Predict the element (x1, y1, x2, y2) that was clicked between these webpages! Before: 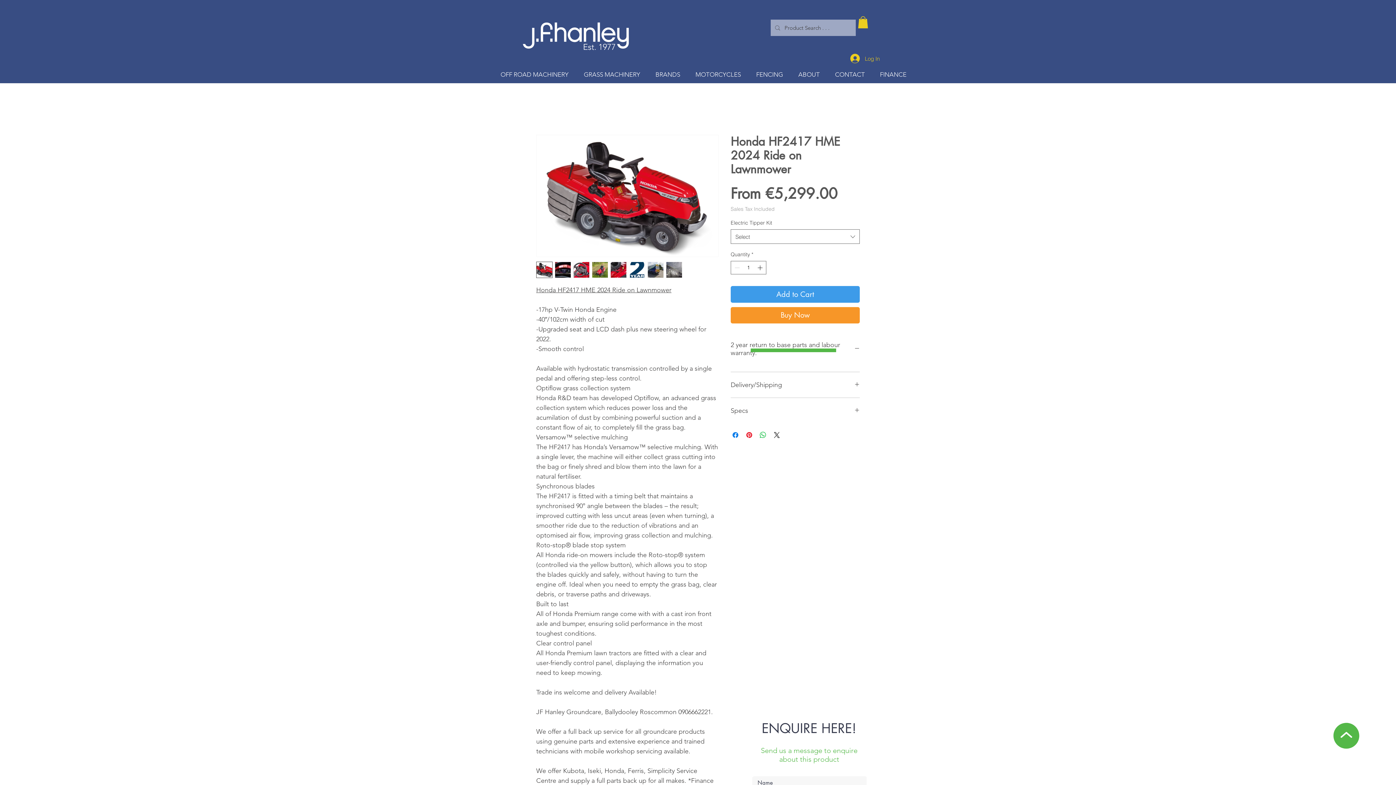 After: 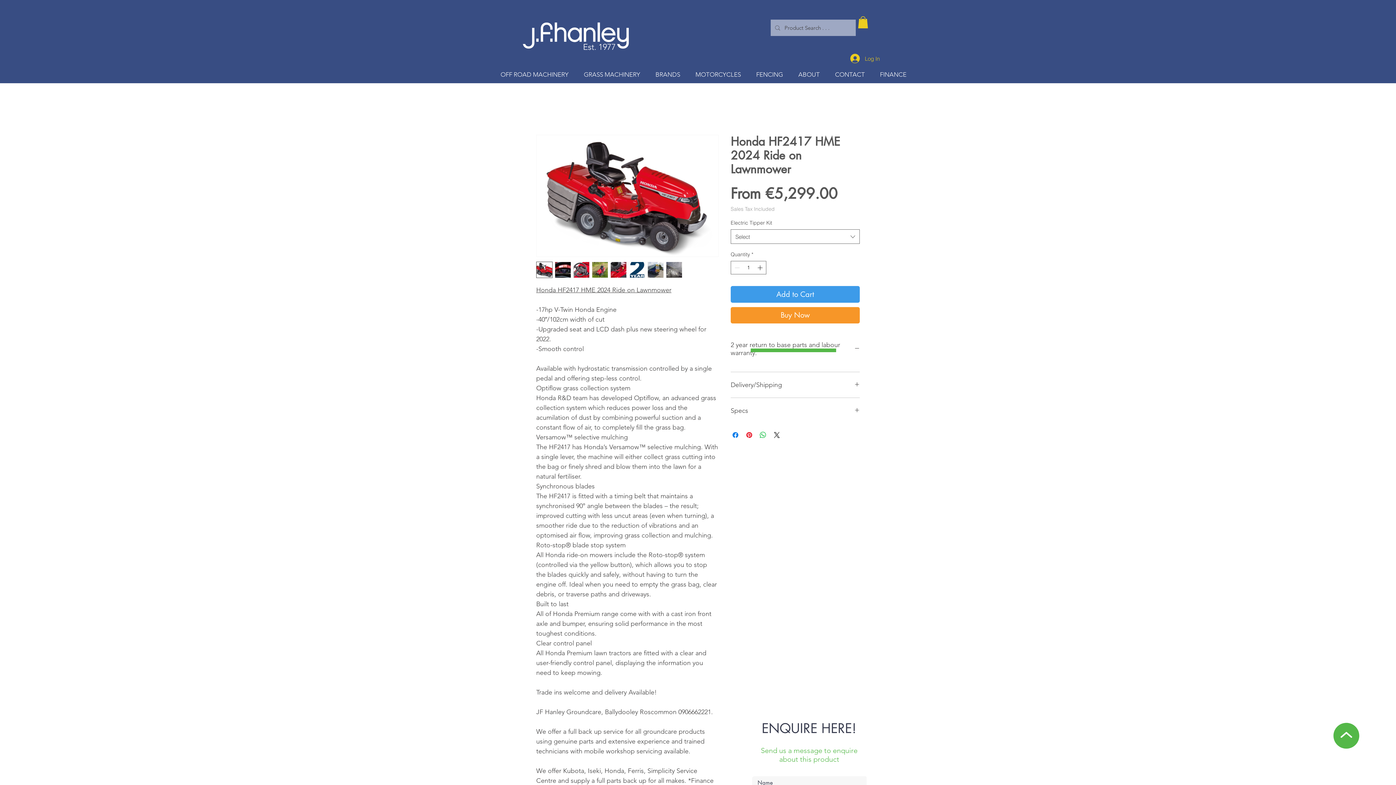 Action: bbox: (592, 261, 608, 278)